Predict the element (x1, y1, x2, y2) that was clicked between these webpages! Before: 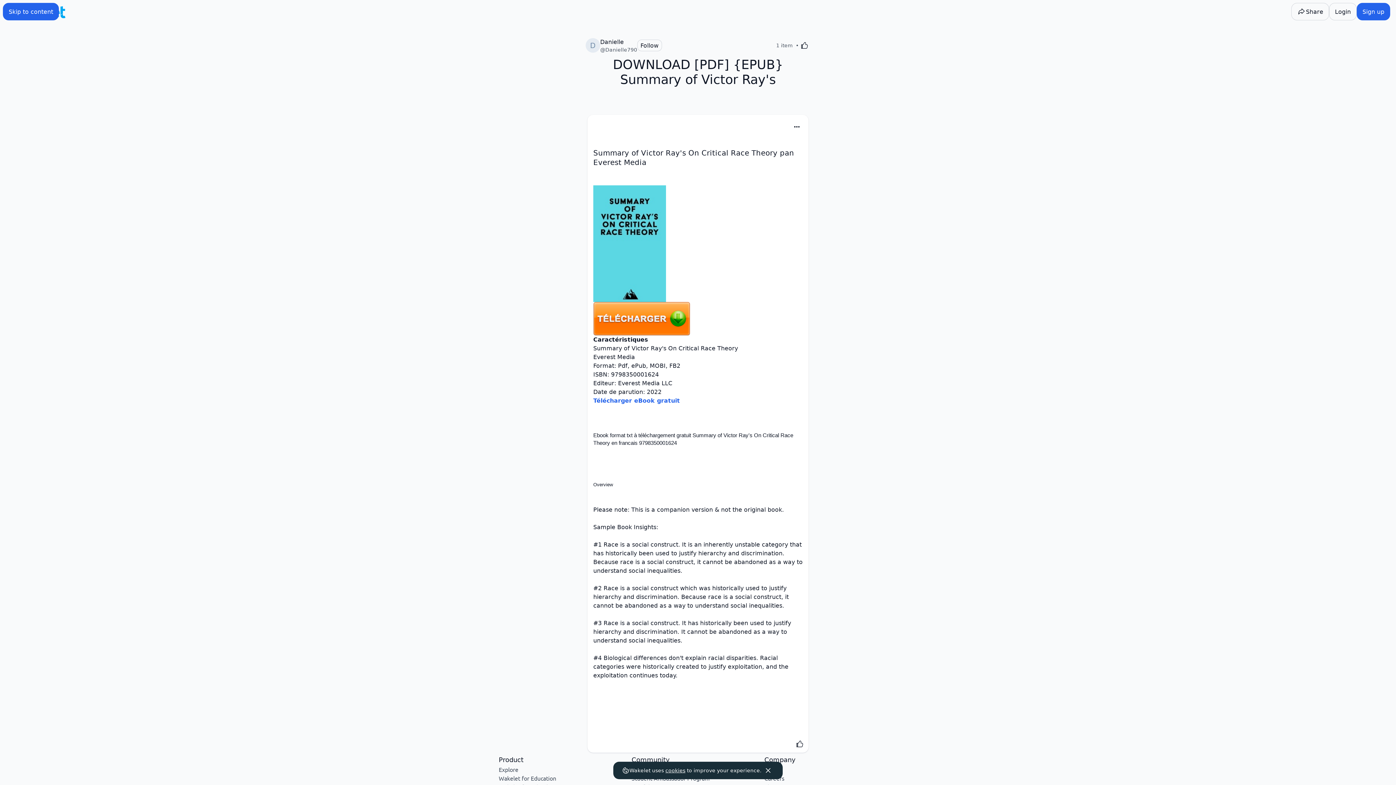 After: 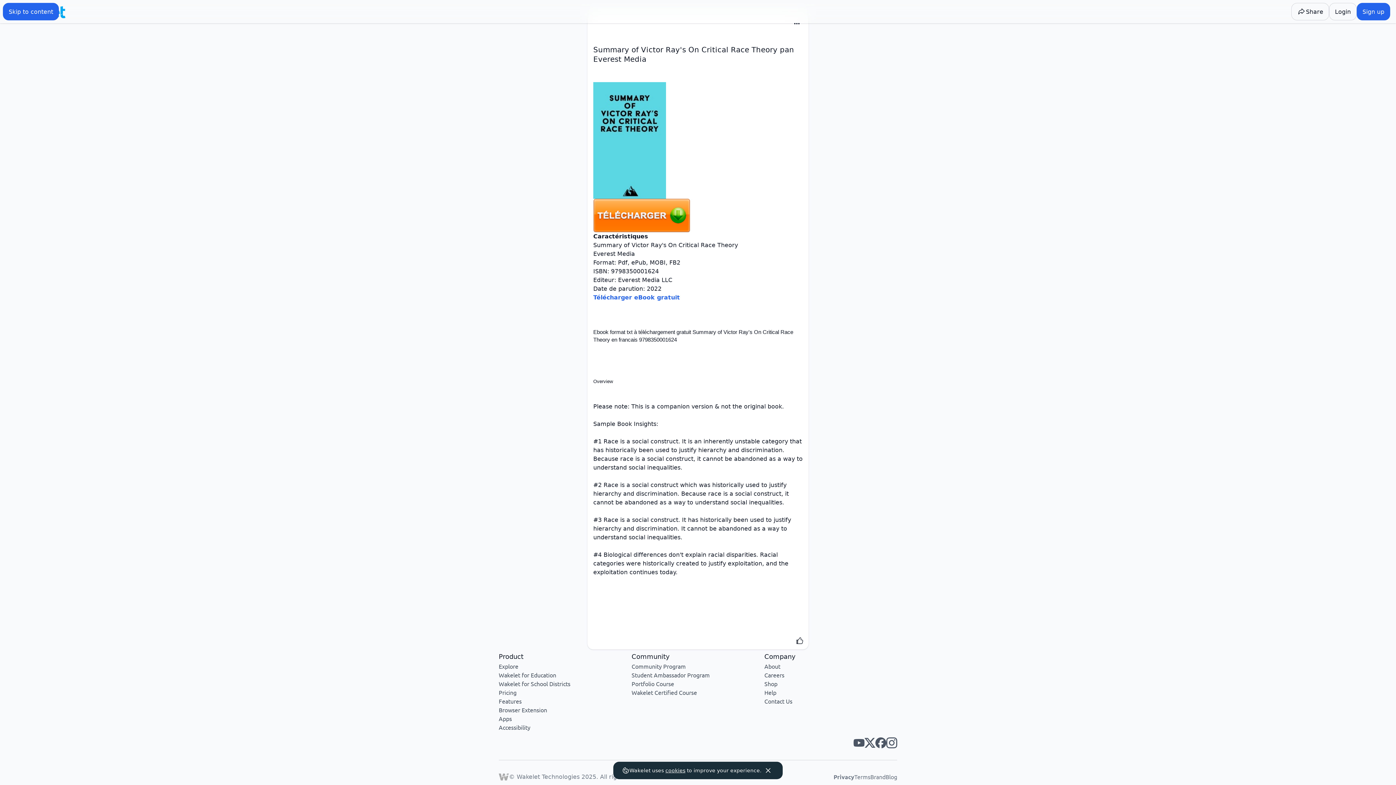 Action: bbox: (864, 737, 875, 748) label: Wakelet twitter